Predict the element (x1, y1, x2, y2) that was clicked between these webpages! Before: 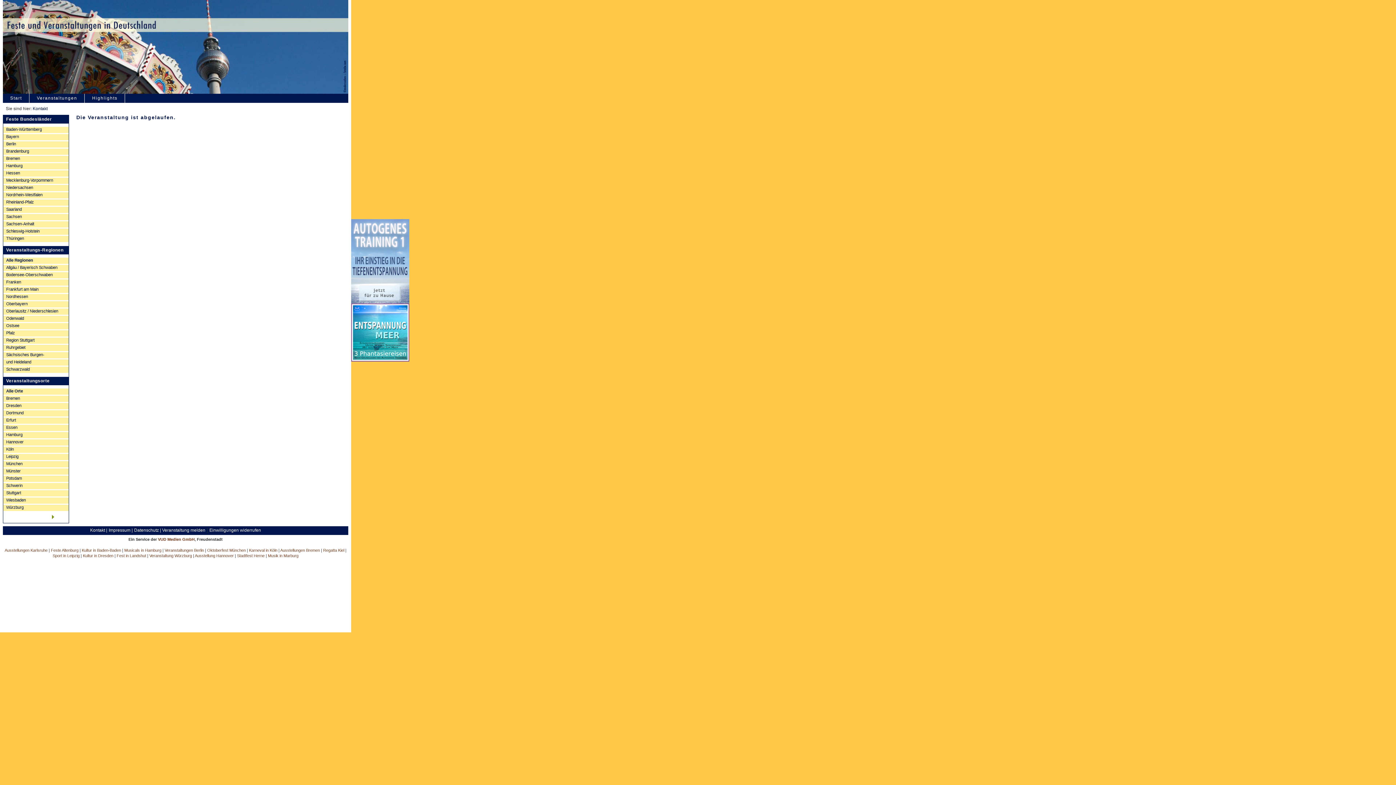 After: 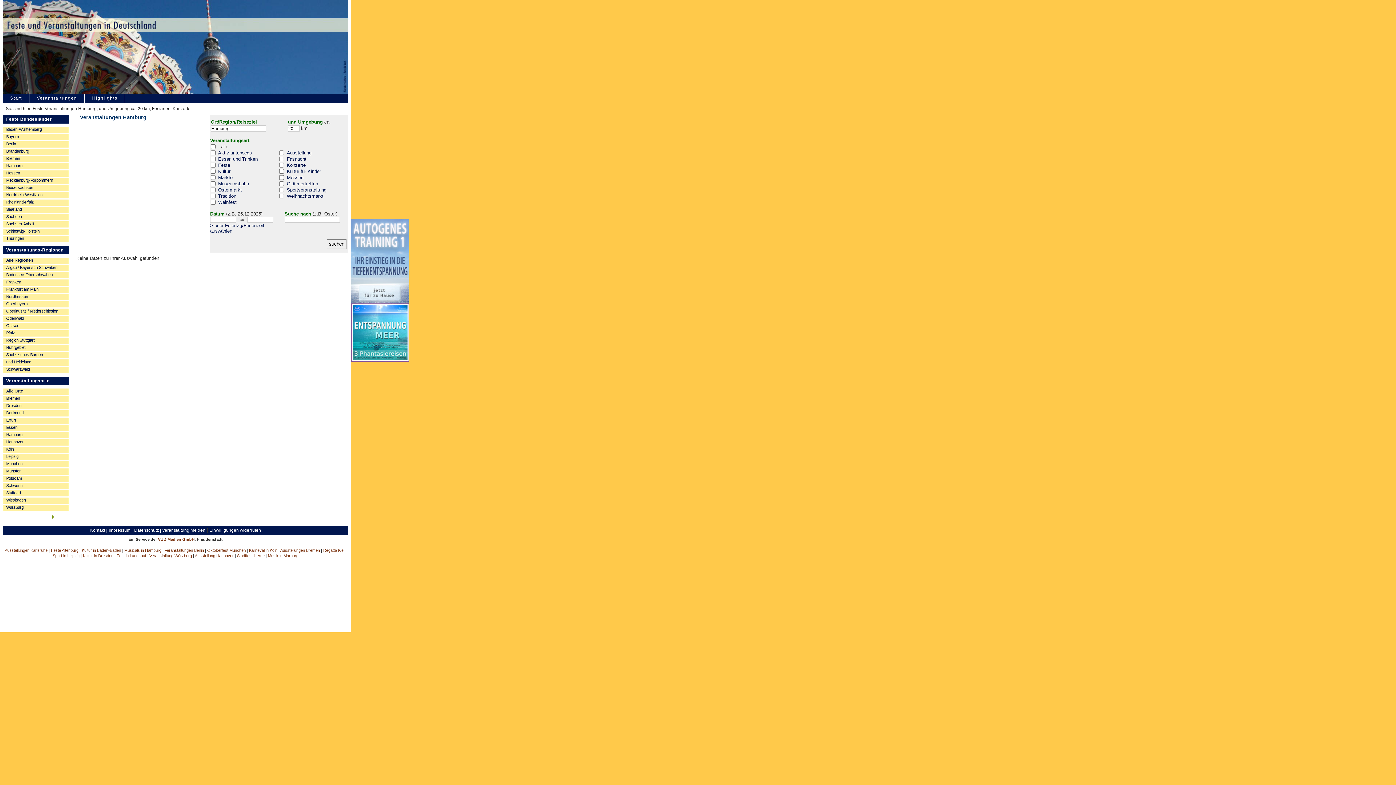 Action: bbox: (124, 548, 161, 552) label: Musicals in Hamburg